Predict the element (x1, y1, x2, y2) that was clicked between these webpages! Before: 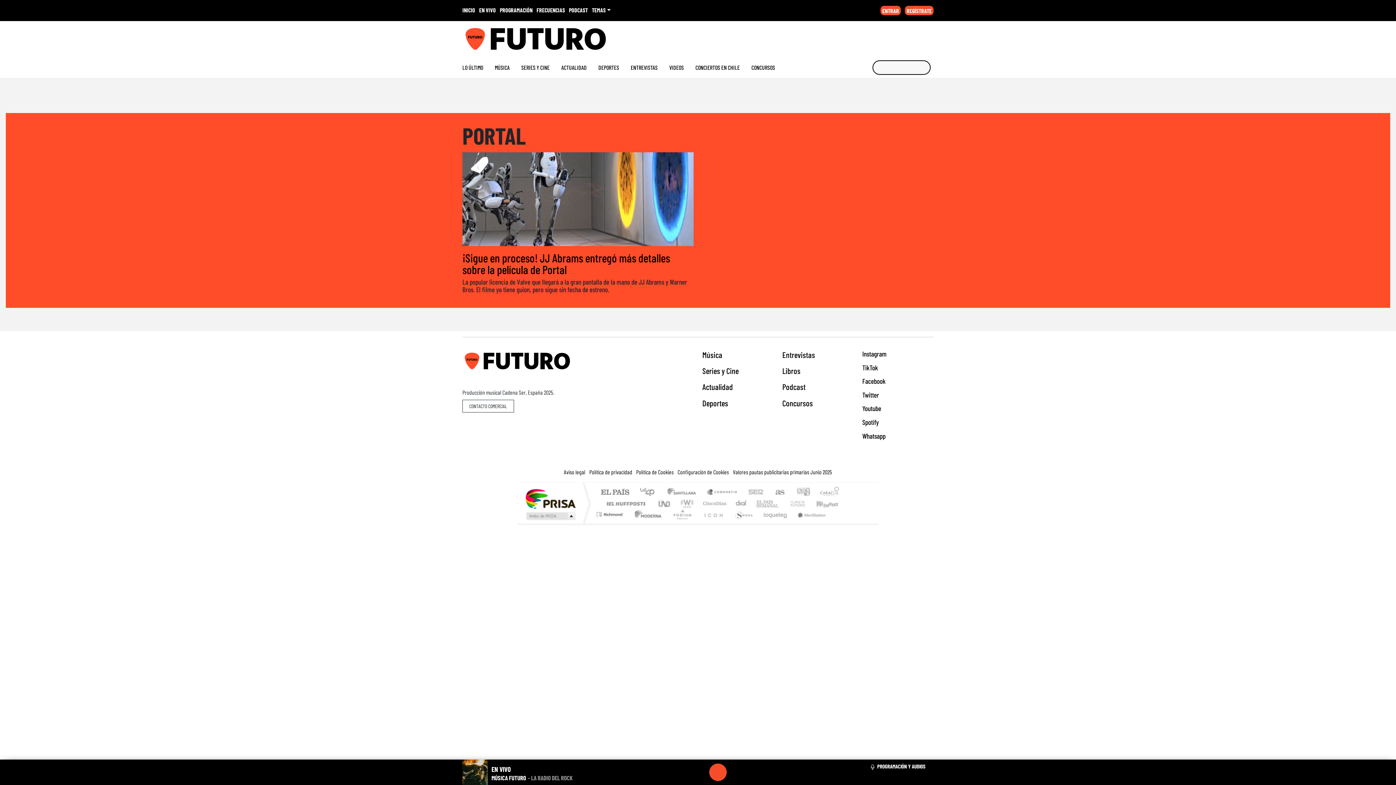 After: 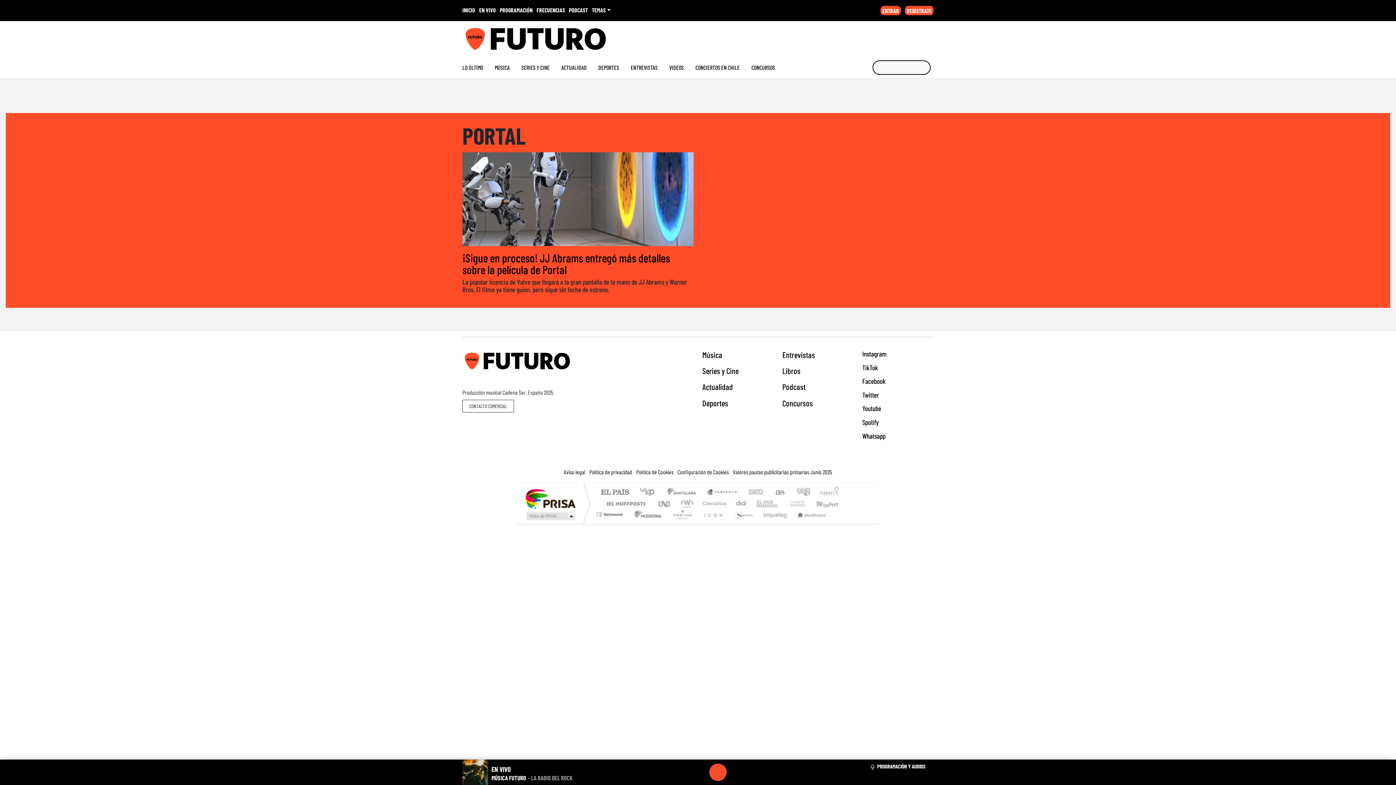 Action: bbox: (756, 519, 789, 528) label: loqueleo